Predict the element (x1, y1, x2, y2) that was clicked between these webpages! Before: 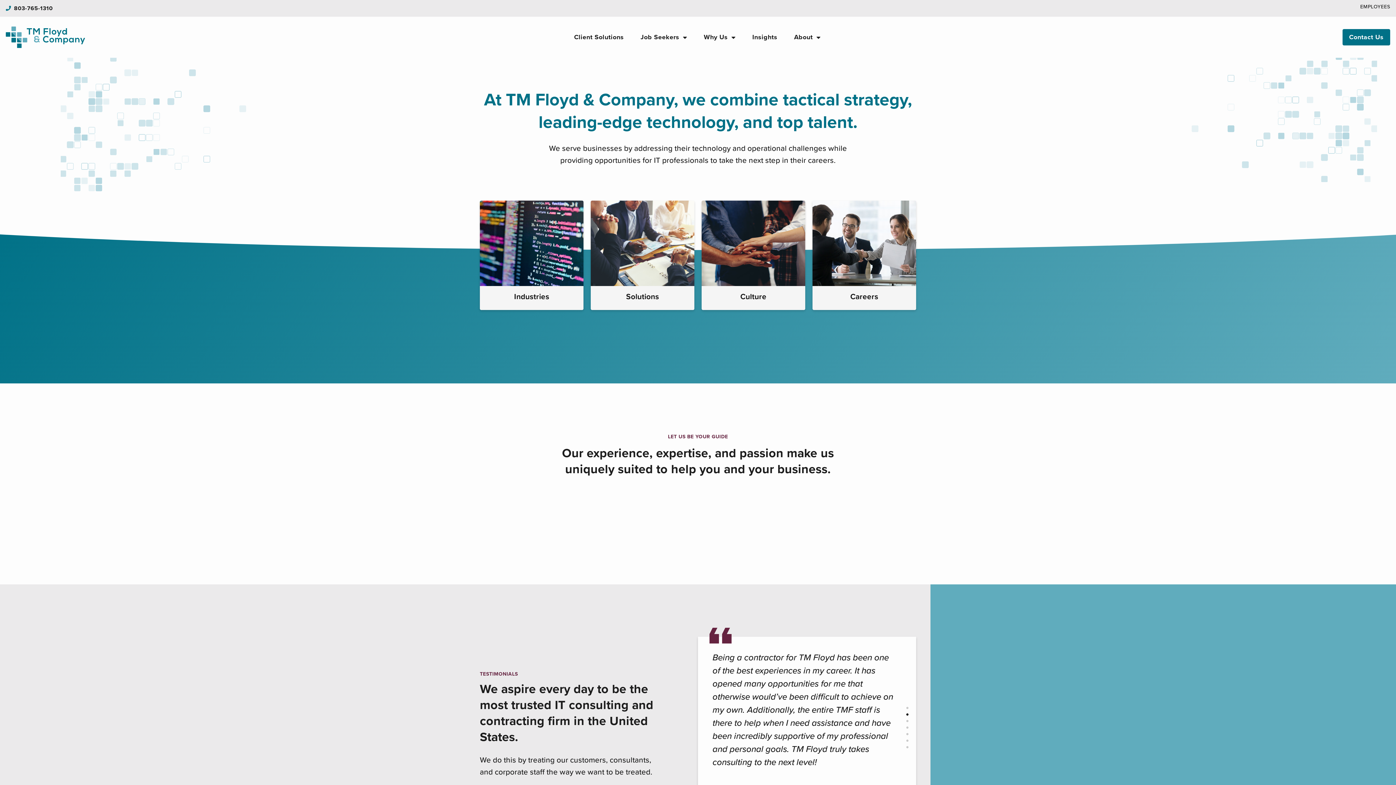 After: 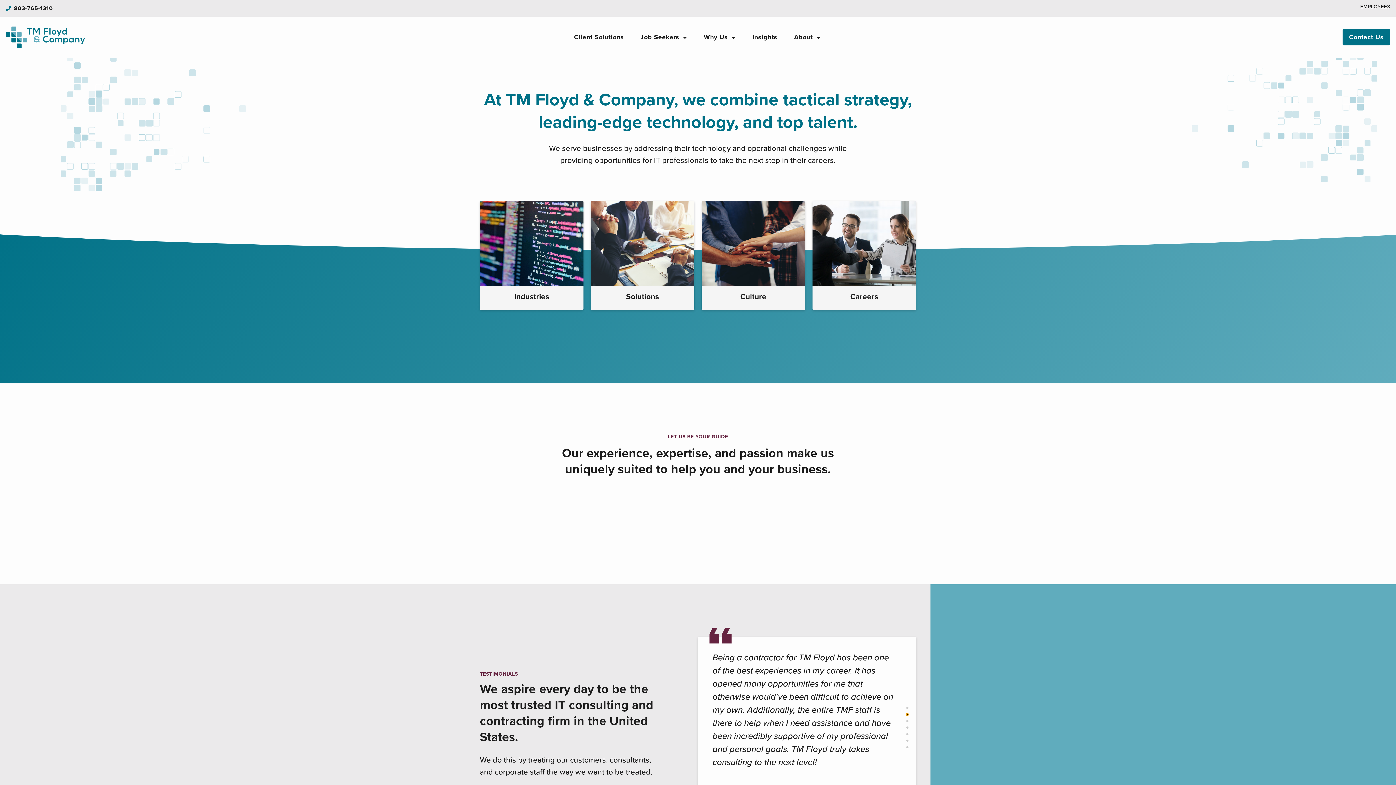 Action: bbox: (906, 713, 908, 716) label: Go to slide 2